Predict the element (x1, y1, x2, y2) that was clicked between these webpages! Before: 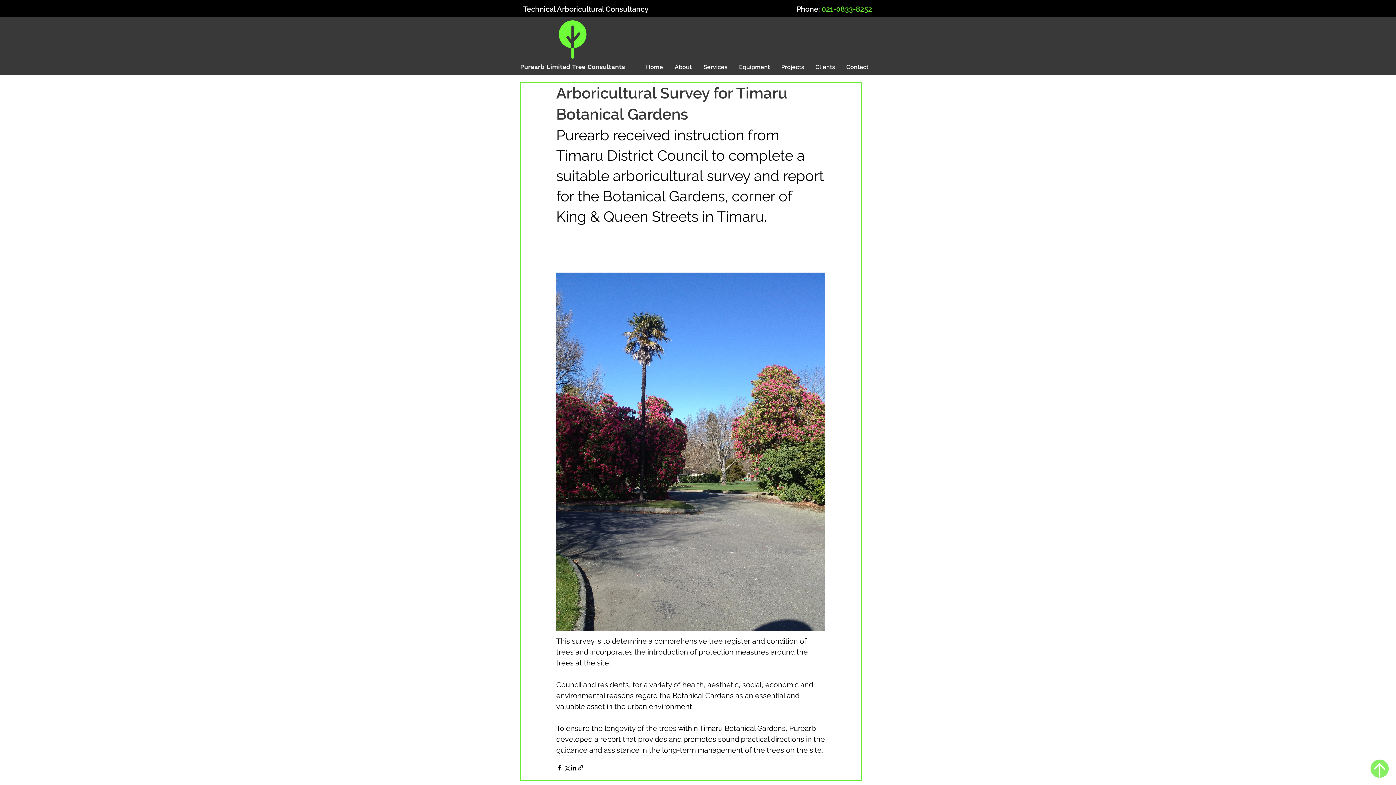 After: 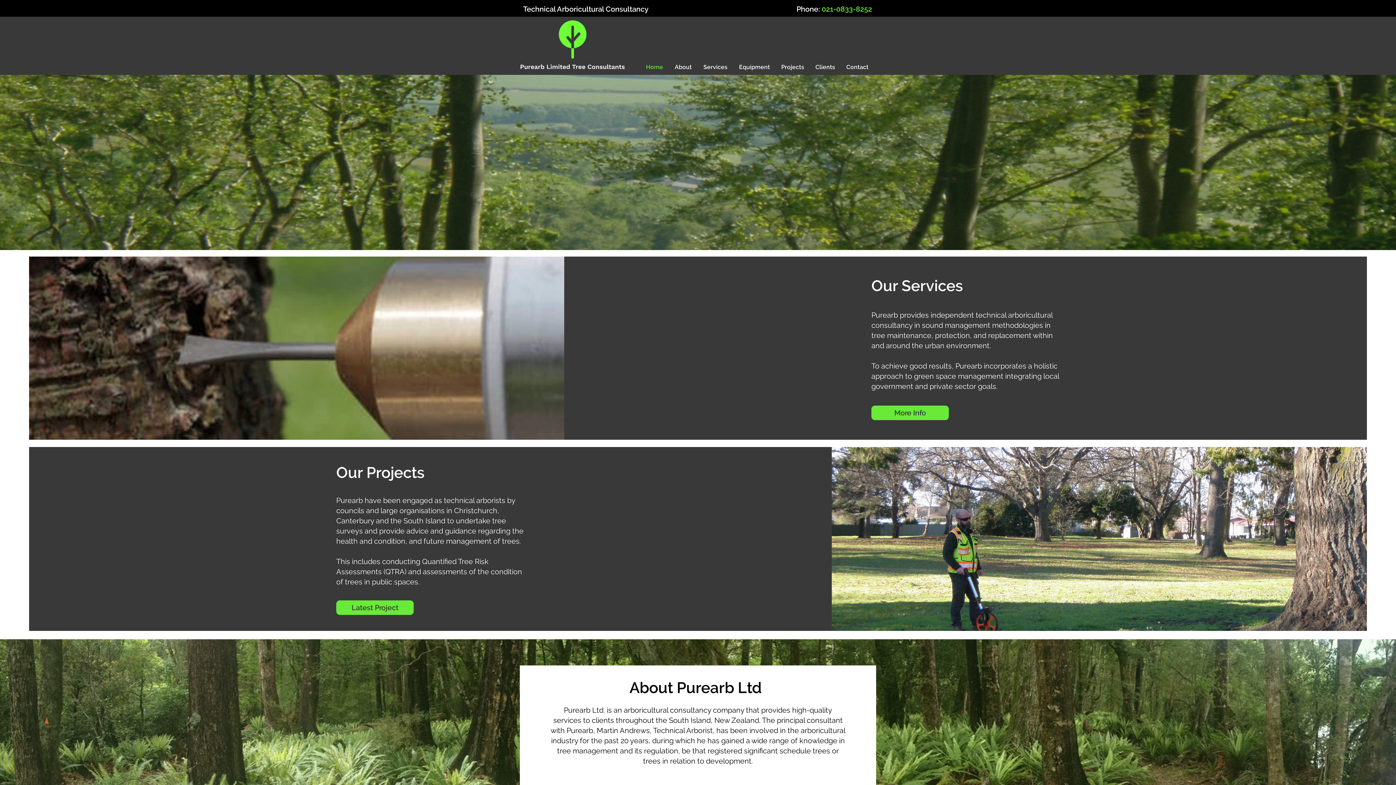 Action: label: Contact bbox: (842, 60, 876, 73)